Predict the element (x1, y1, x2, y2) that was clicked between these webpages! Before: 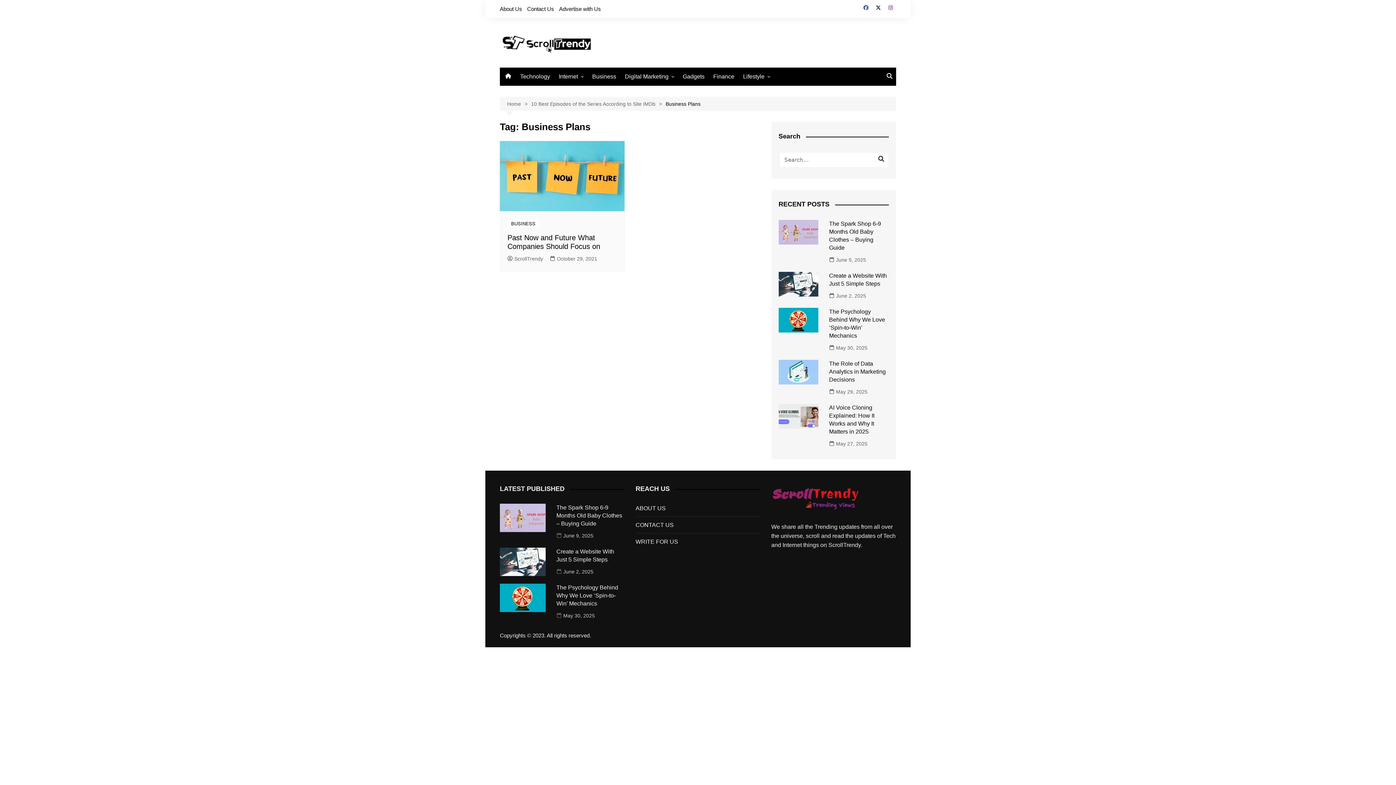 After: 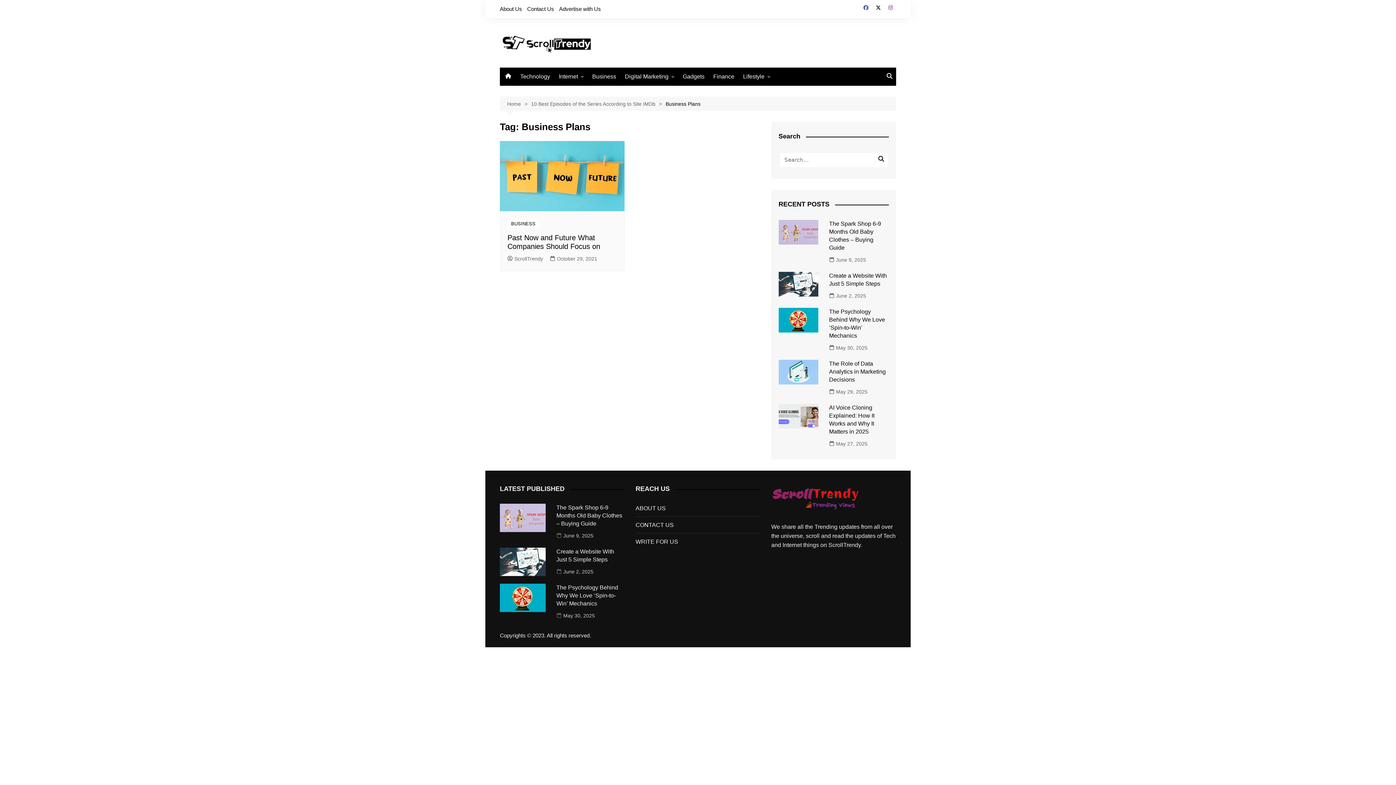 Action: label: Business Plans bbox: (665, 100, 700, 108)